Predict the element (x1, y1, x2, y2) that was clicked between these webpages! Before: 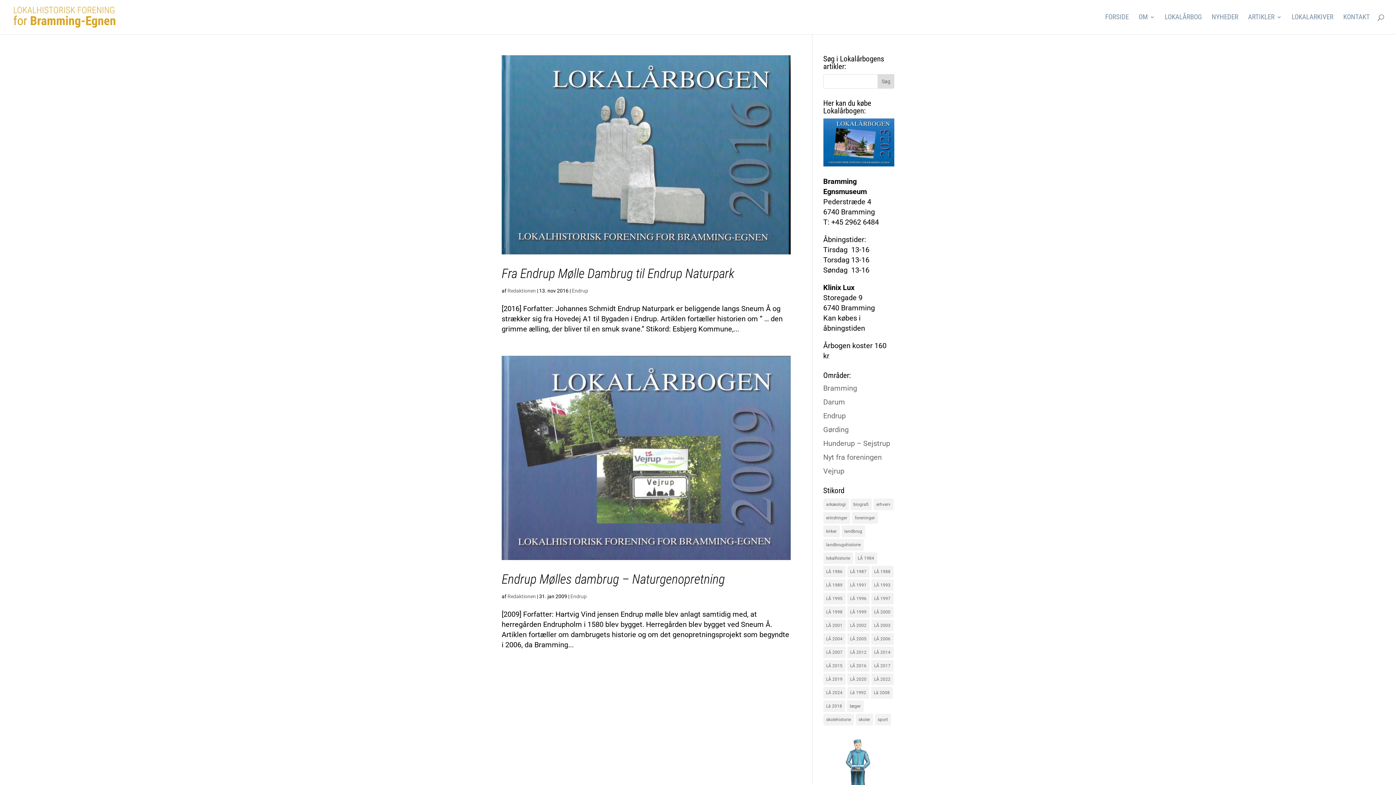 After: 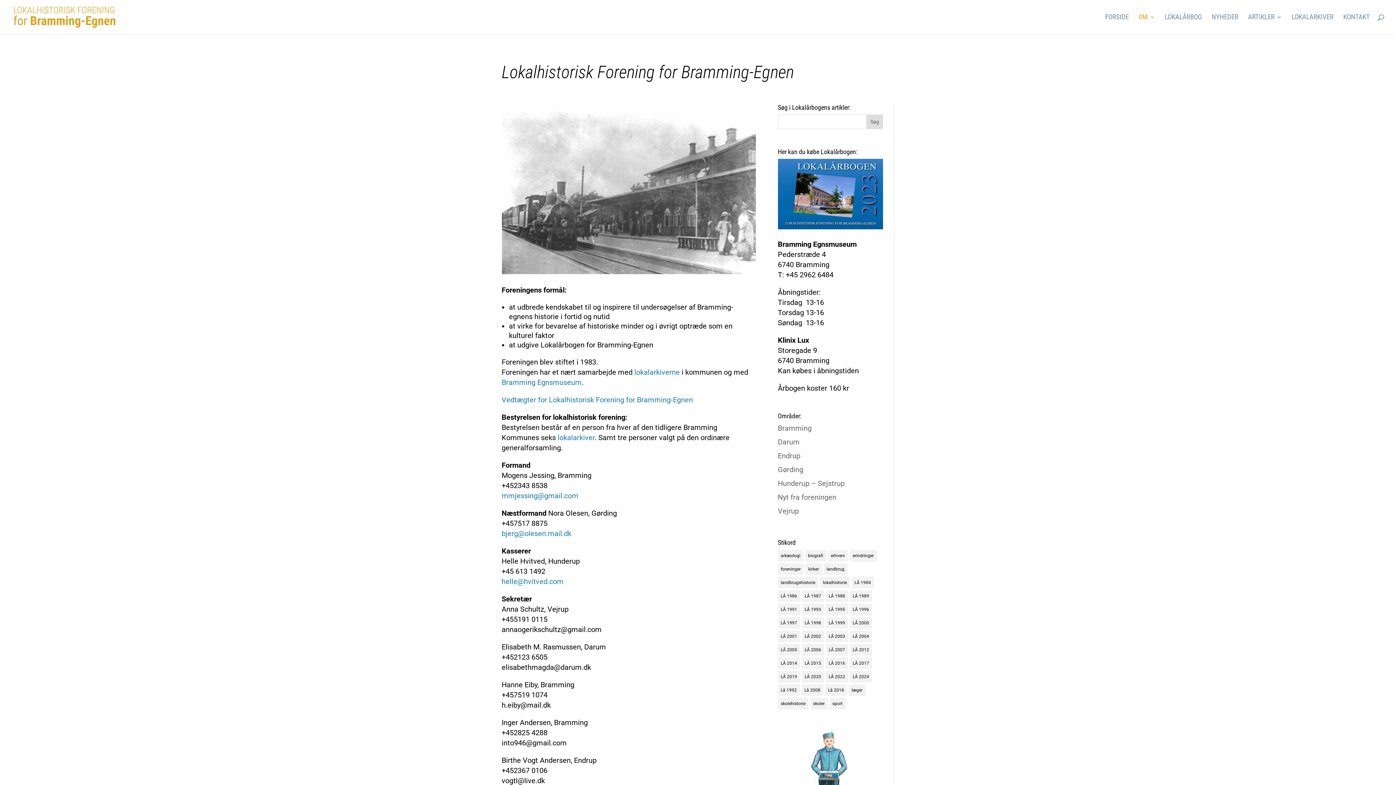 Action: label: OM bbox: (1138, 14, 1155, 34)